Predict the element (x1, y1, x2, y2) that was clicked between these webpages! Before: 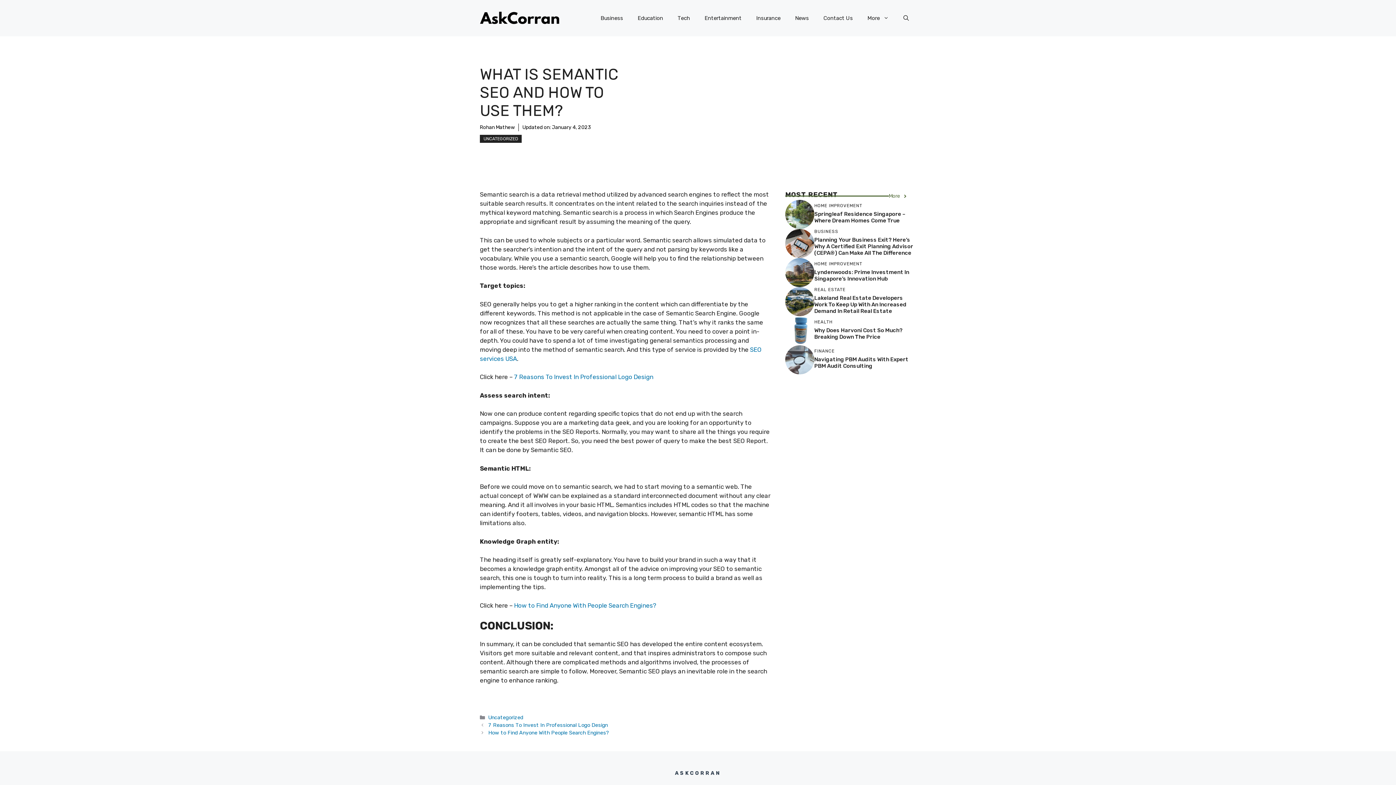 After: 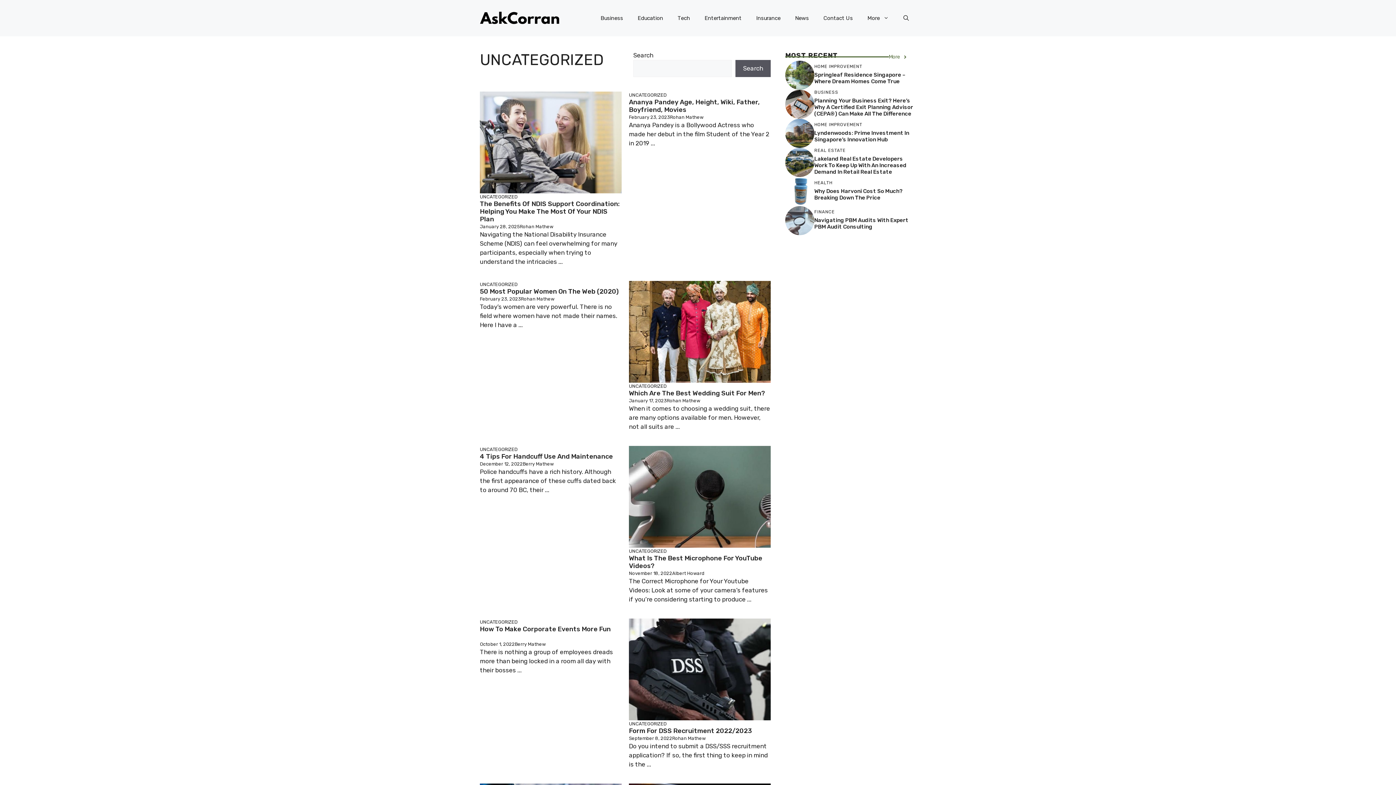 Action: label: UNCATEGORIZED bbox: (480, 134, 521, 142)